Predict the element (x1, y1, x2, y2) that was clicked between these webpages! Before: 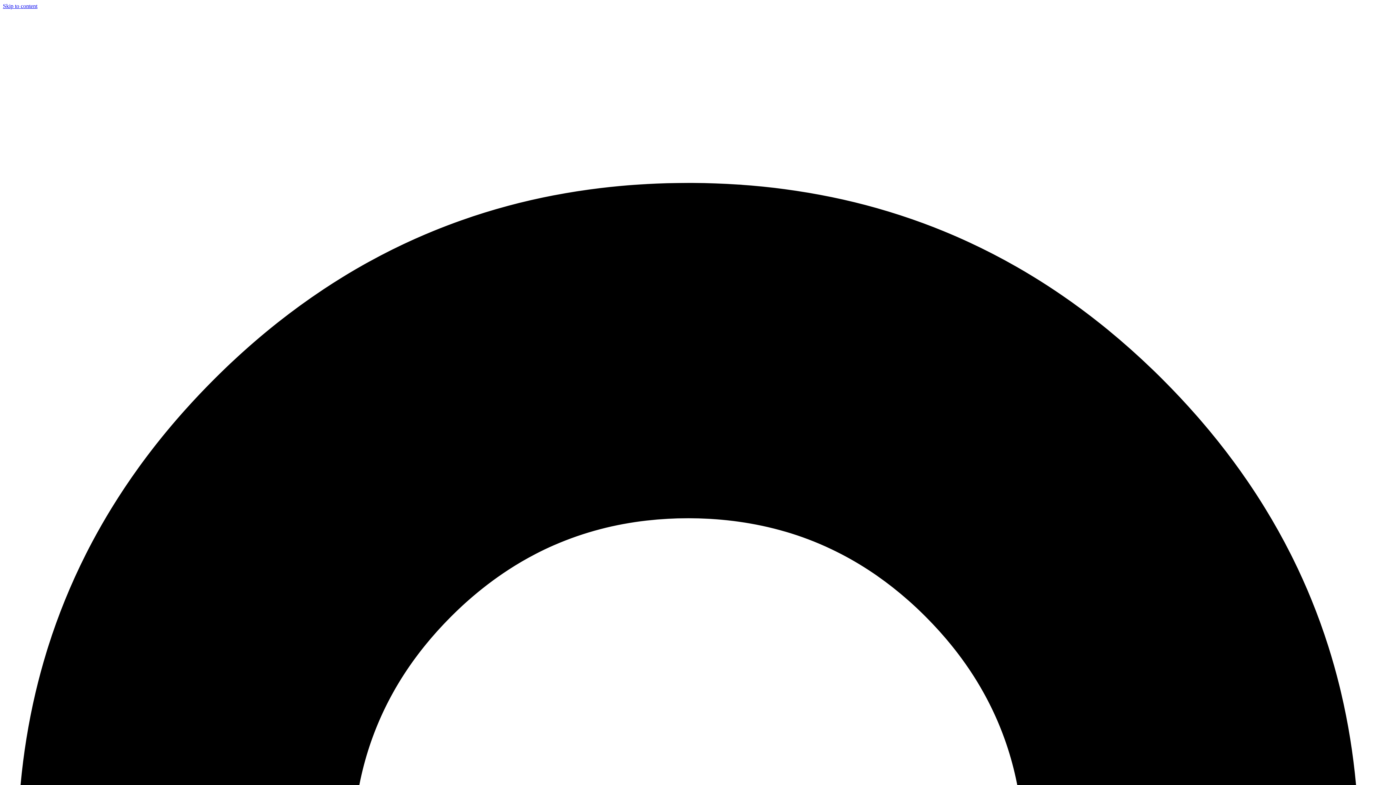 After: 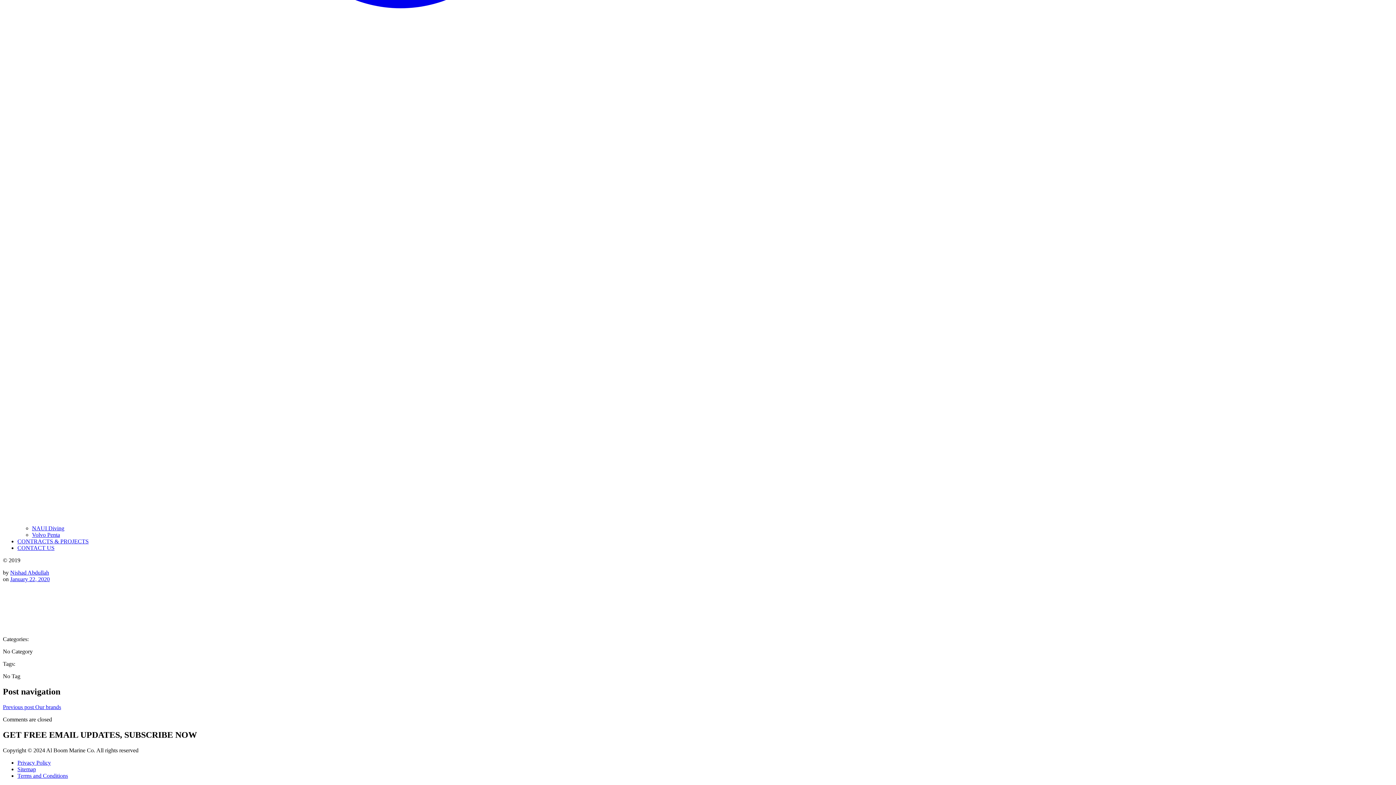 Action: label: Skip to content bbox: (2, 2, 37, 9)